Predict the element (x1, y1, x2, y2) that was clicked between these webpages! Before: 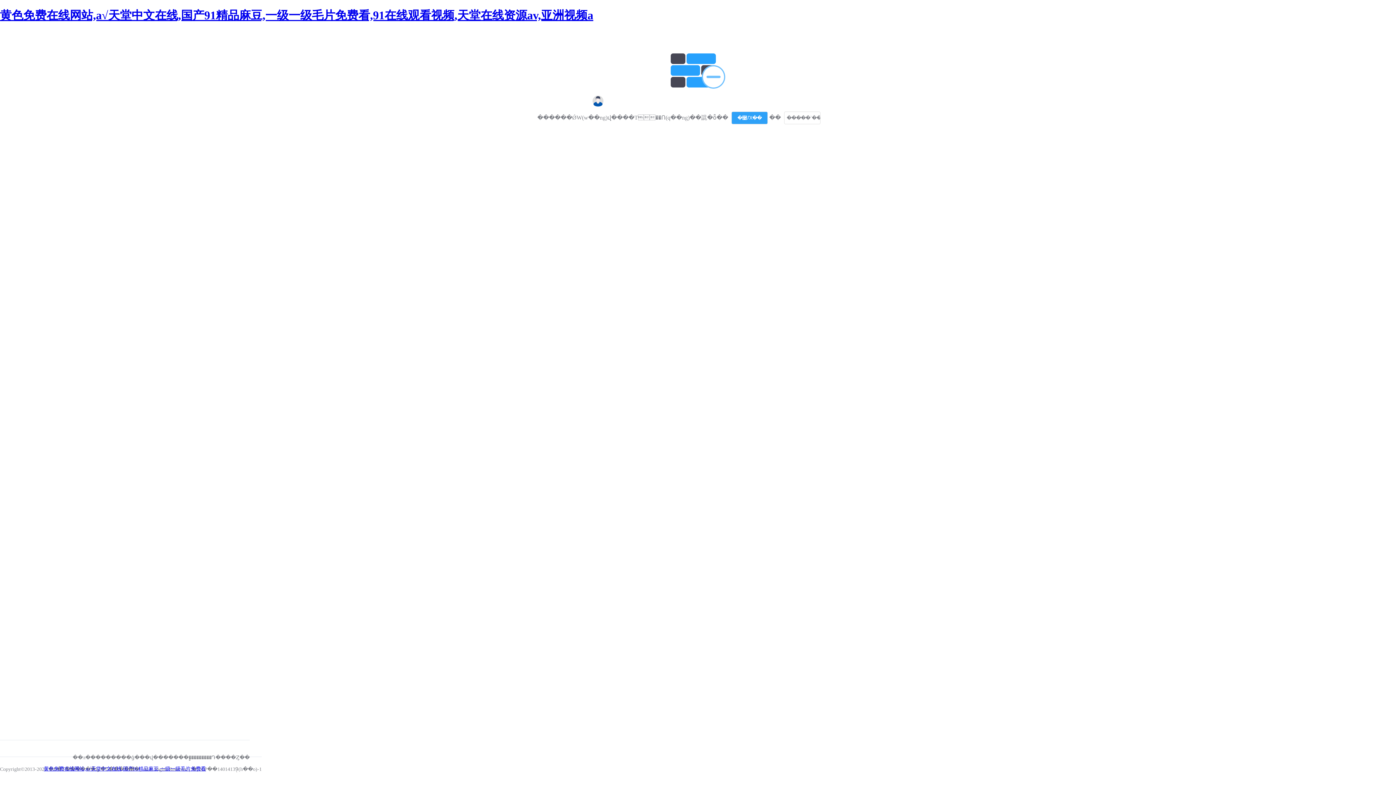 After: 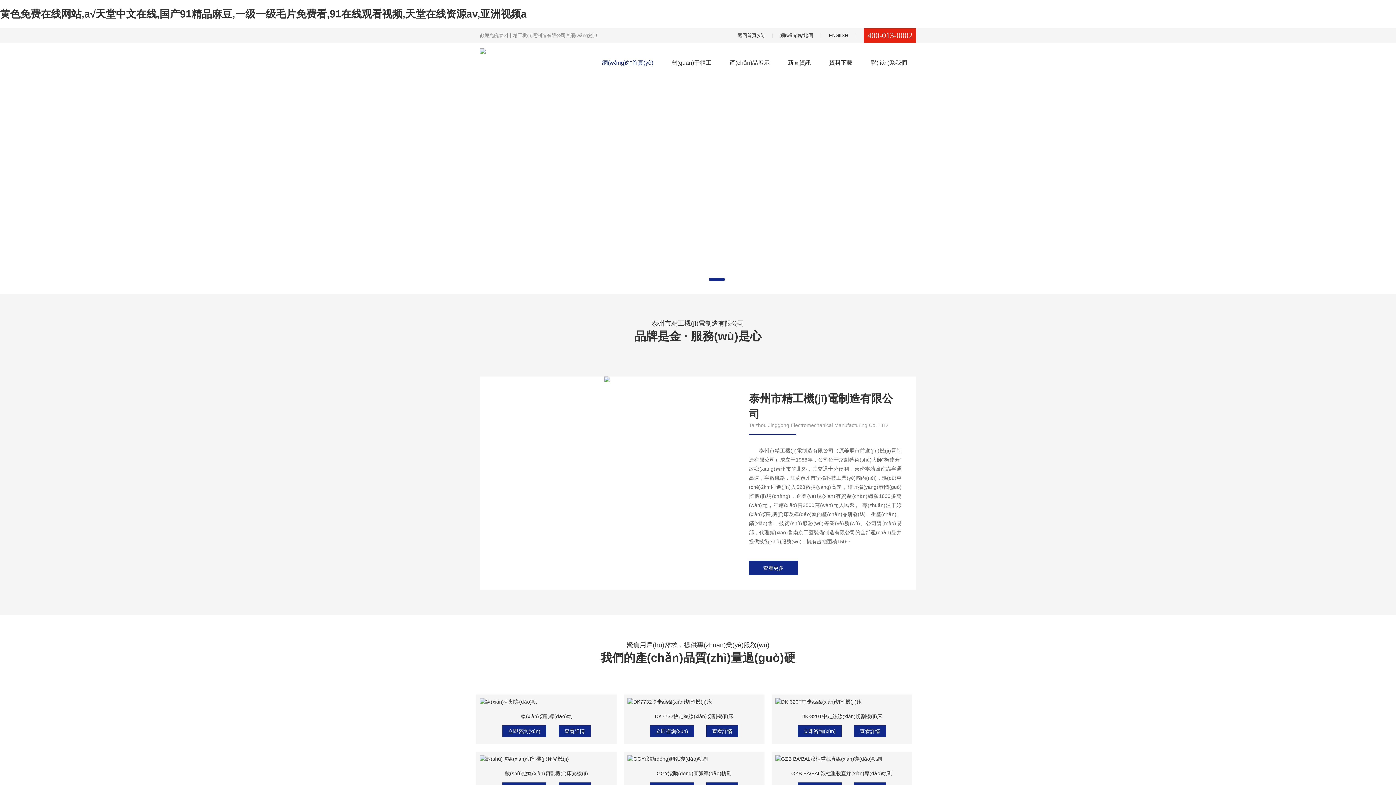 Action: bbox: (0, 8, 593, 21) label: 黄色免费在线网站,a√天堂中文在线,国产91精品麻豆,一级一级毛片免费看,91在线观看视频,天堂在线资源av,亚洲视频a